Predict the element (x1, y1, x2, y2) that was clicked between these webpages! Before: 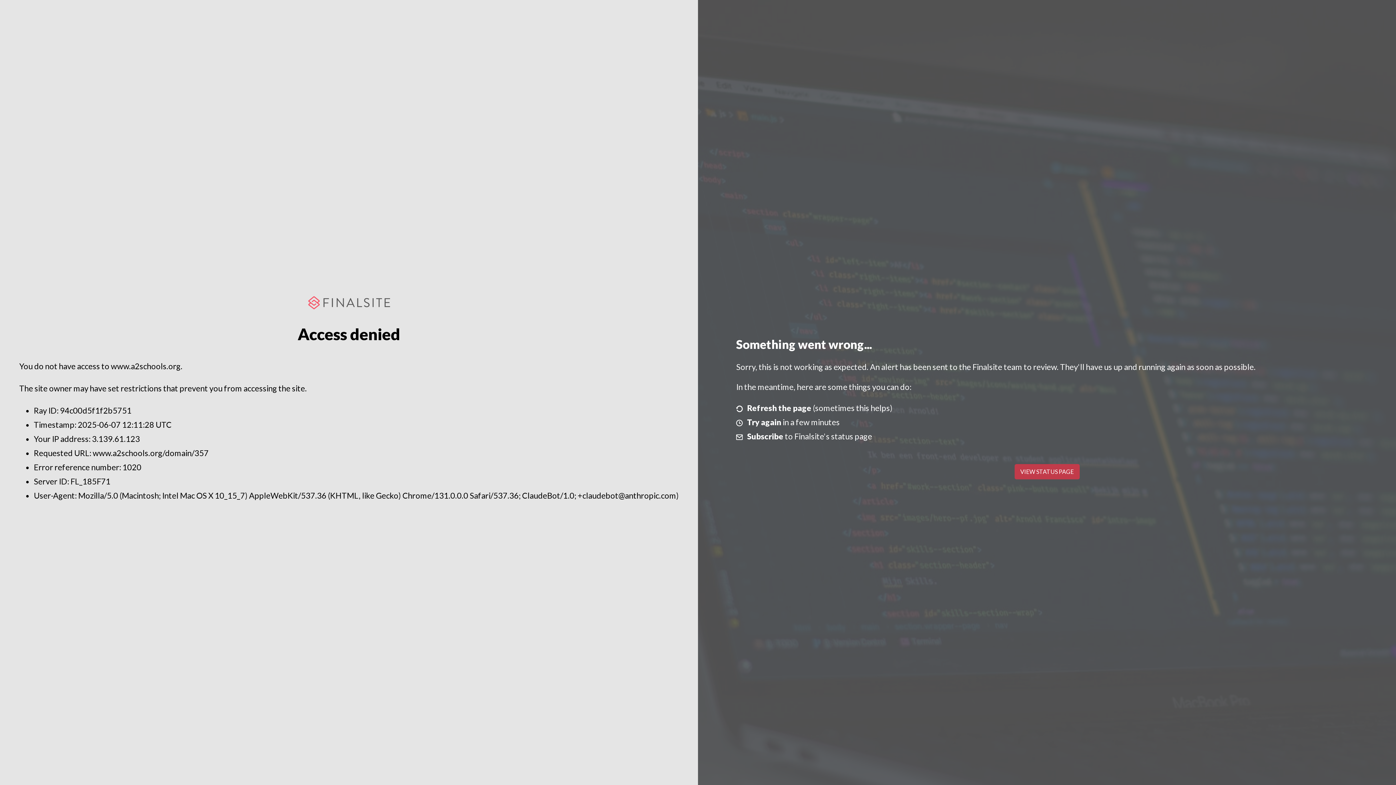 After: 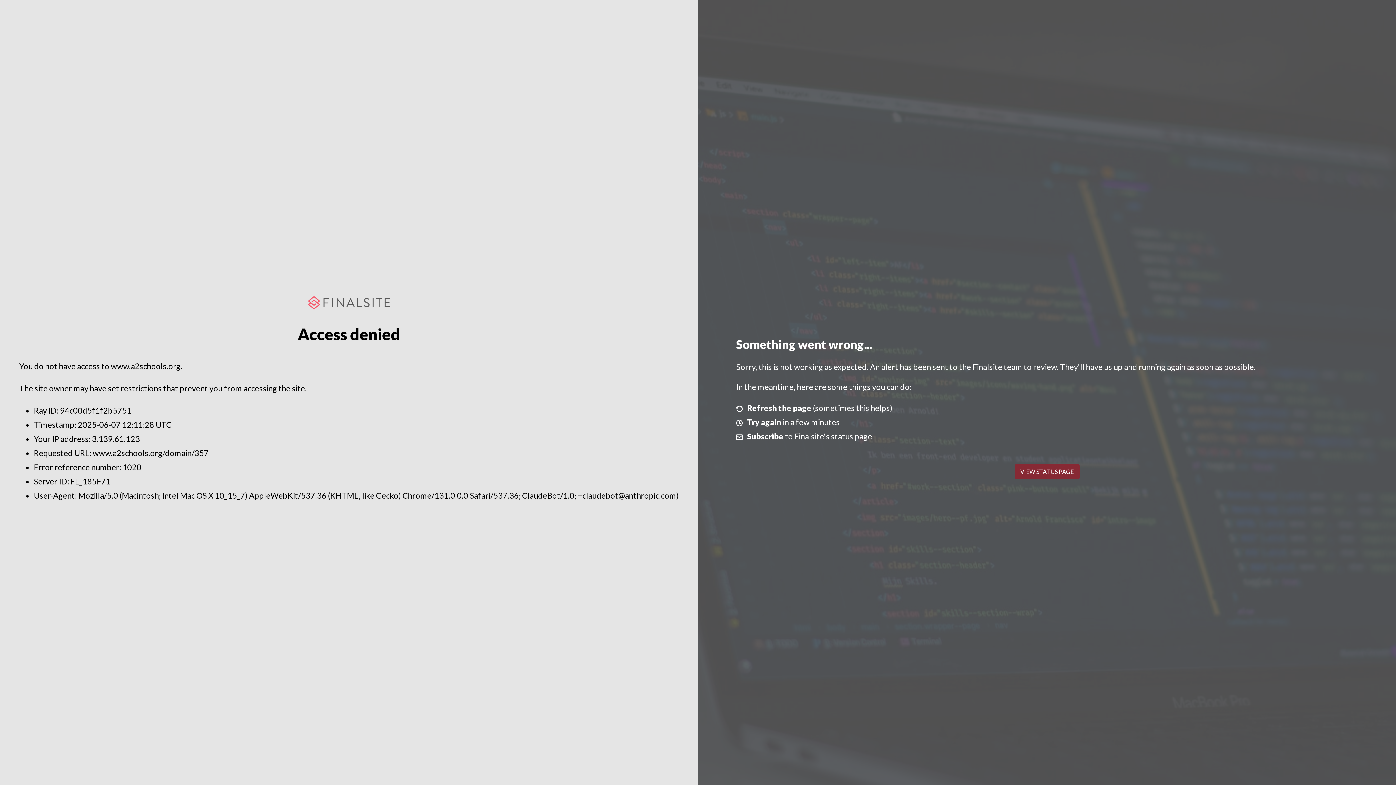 Action: label: VIEW STATUS PAGE bbox: (1014, 464, 1079, 479)